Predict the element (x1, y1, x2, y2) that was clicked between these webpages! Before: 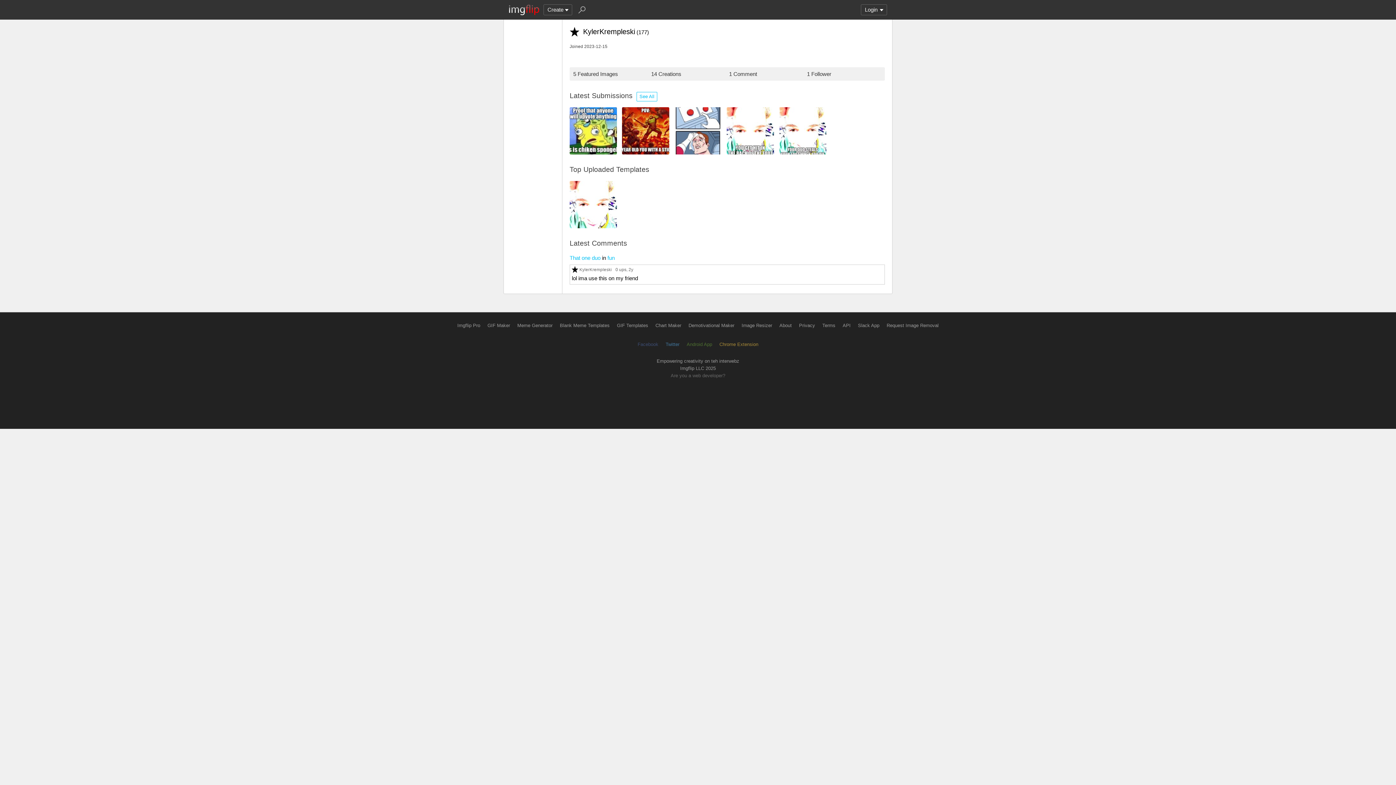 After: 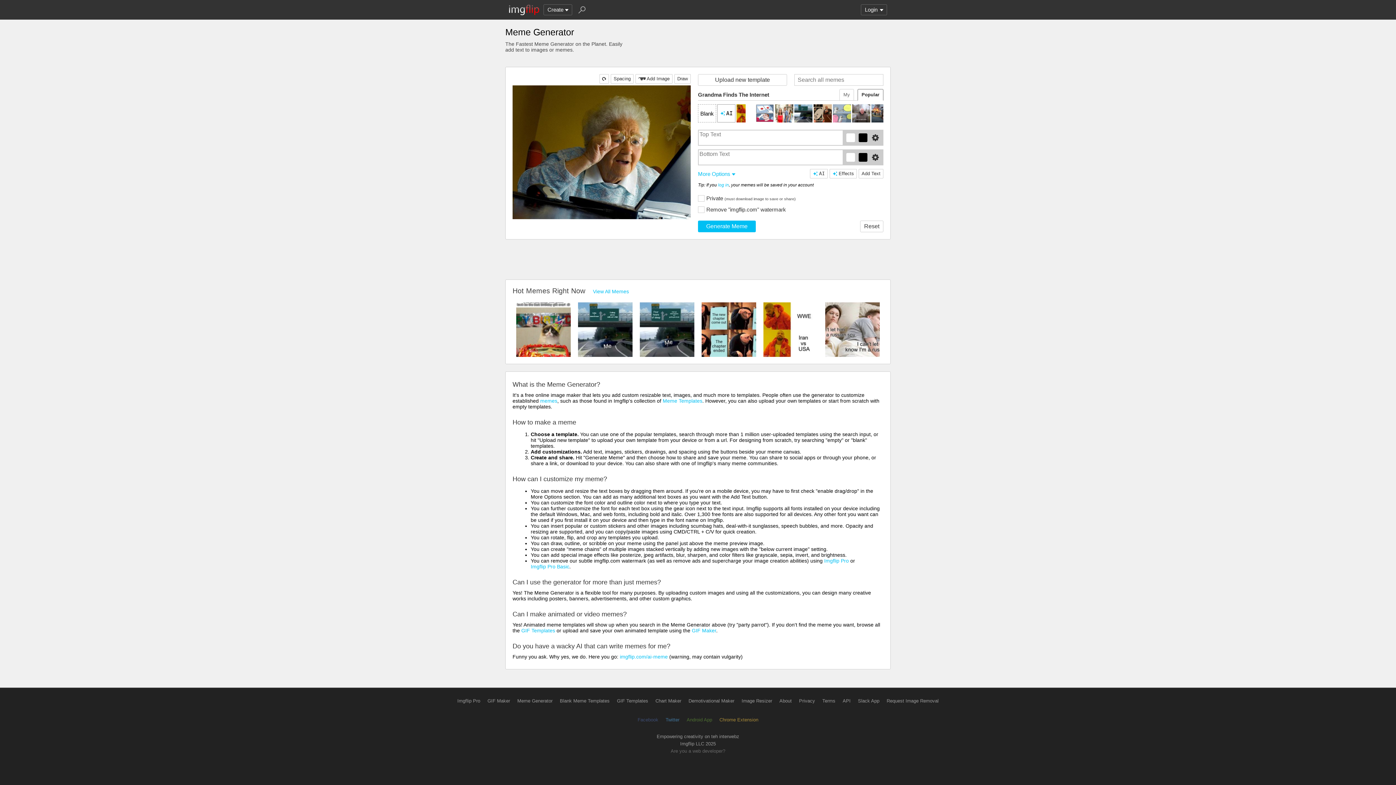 Action: label: Meme Generator bbox: (517, 322, 552, 328)